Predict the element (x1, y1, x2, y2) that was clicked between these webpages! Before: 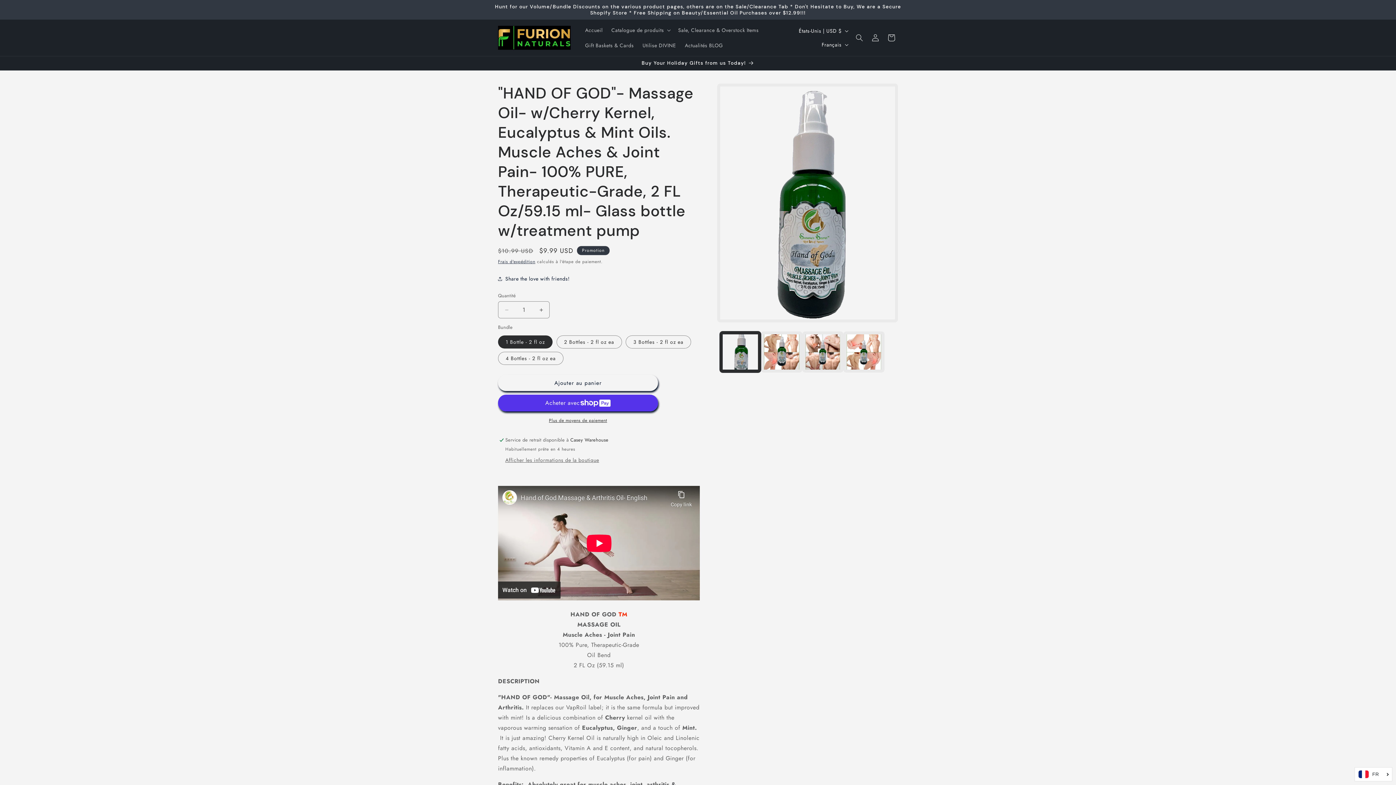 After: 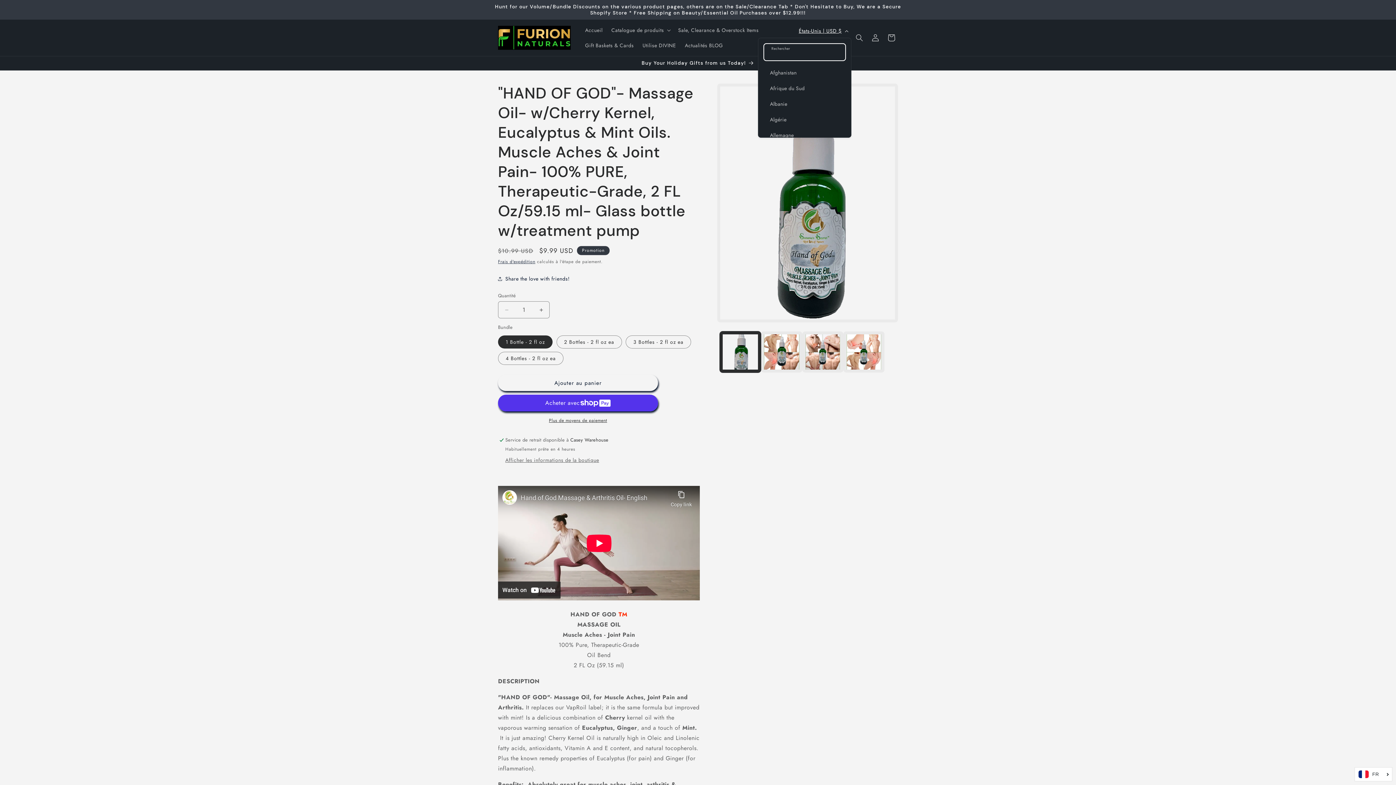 Action: label: États-Unis | USD $ bbox: (794, 24, 851, 37)